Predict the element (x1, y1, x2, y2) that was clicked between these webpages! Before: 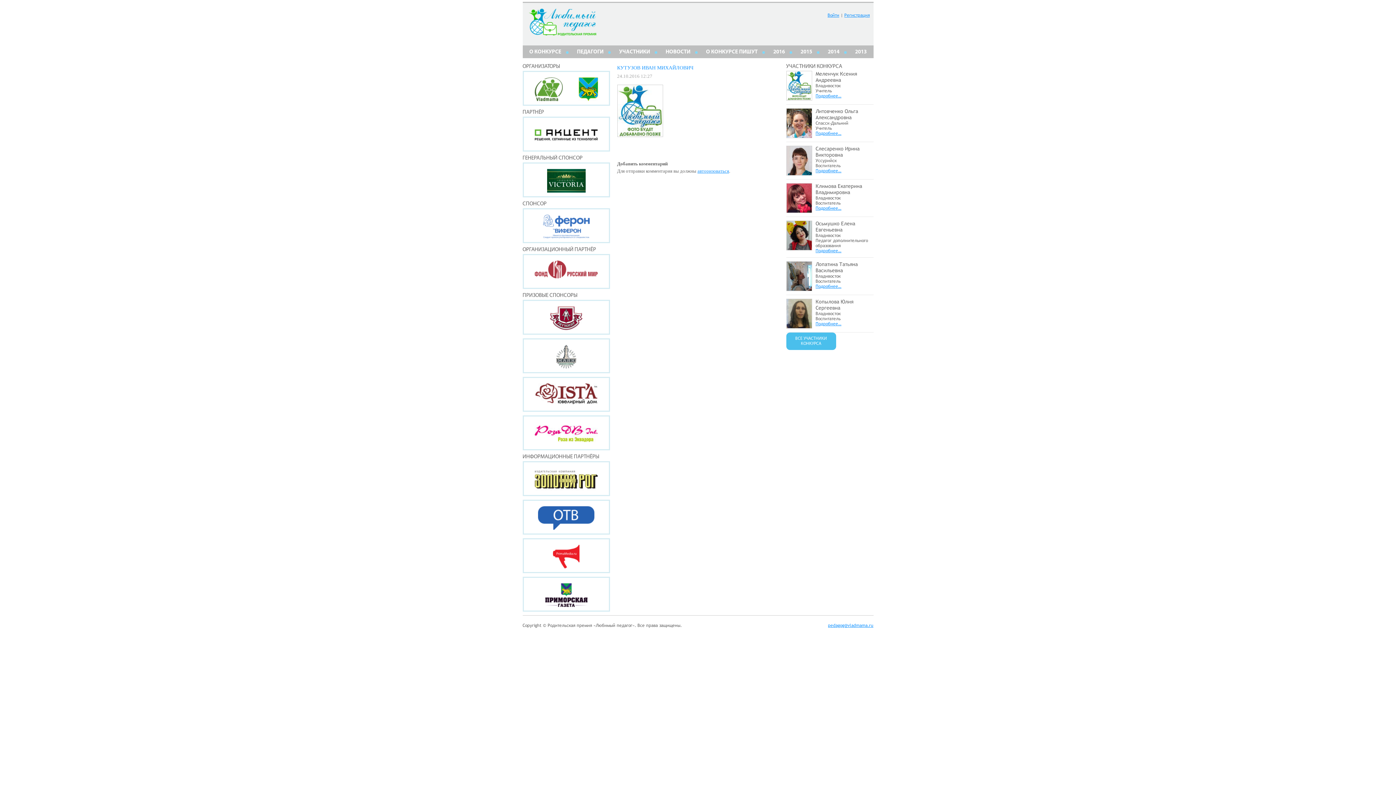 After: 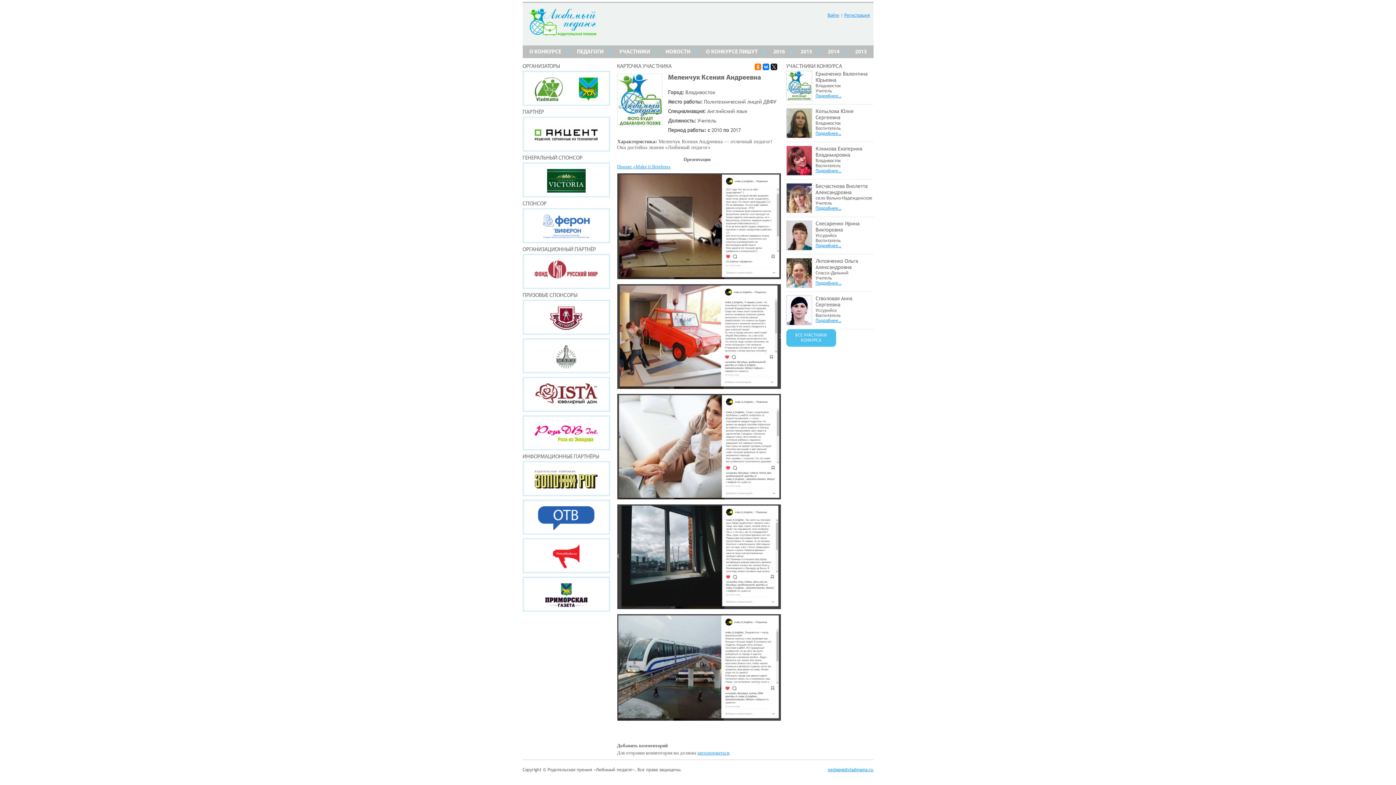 Action: label: Меленчук Ксения Андреевна bbox: (815, 70, 857, 82)